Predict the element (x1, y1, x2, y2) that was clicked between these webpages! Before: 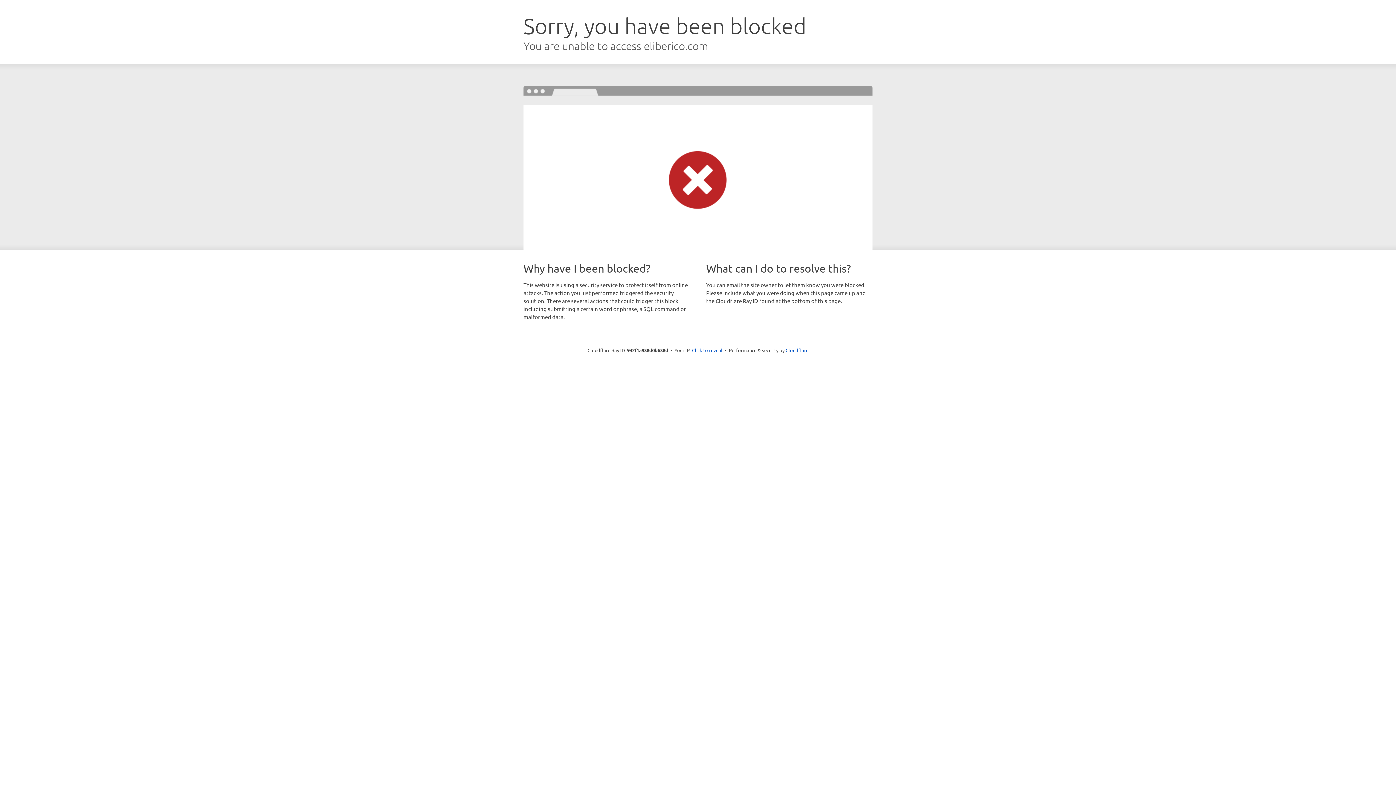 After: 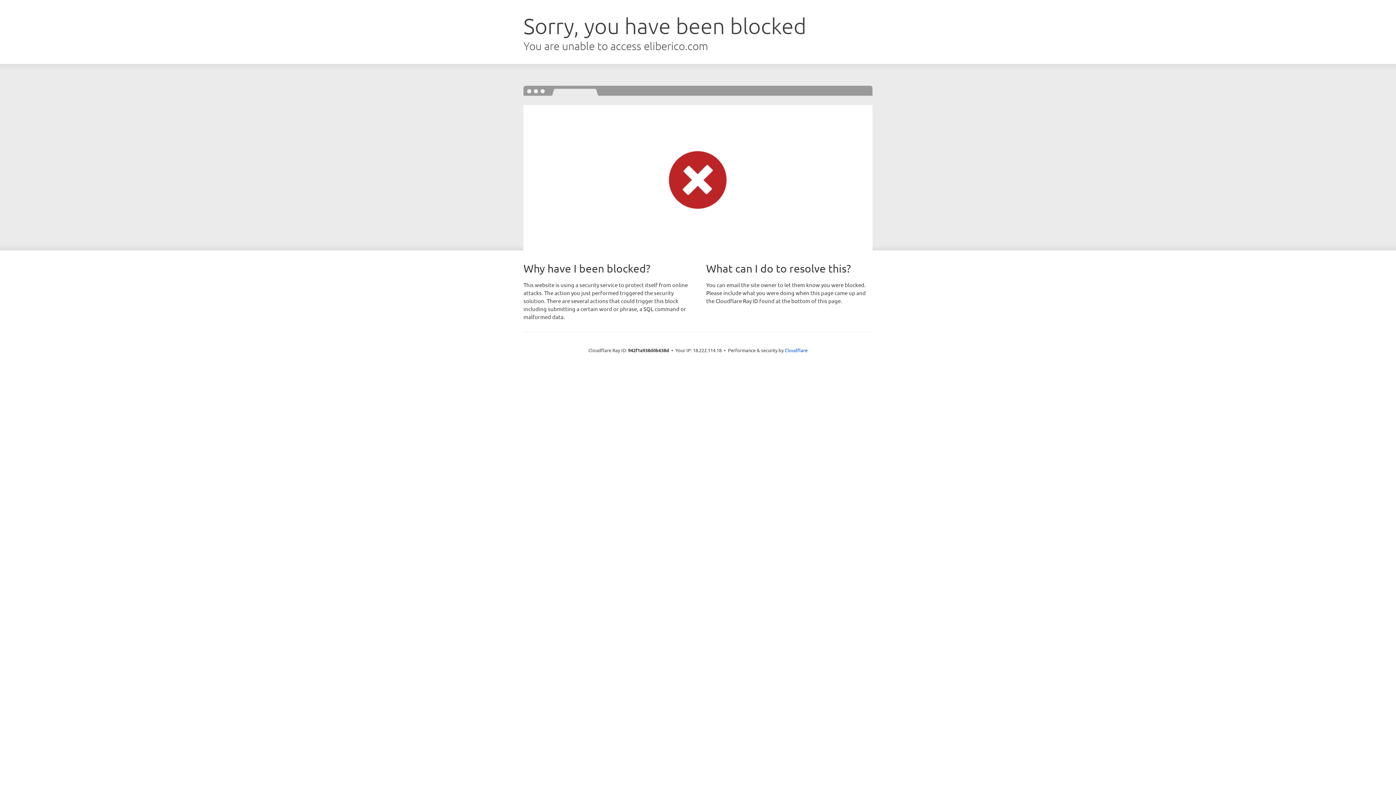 Action: bbox: (692, 346, 722, 353) label: Click to reveal